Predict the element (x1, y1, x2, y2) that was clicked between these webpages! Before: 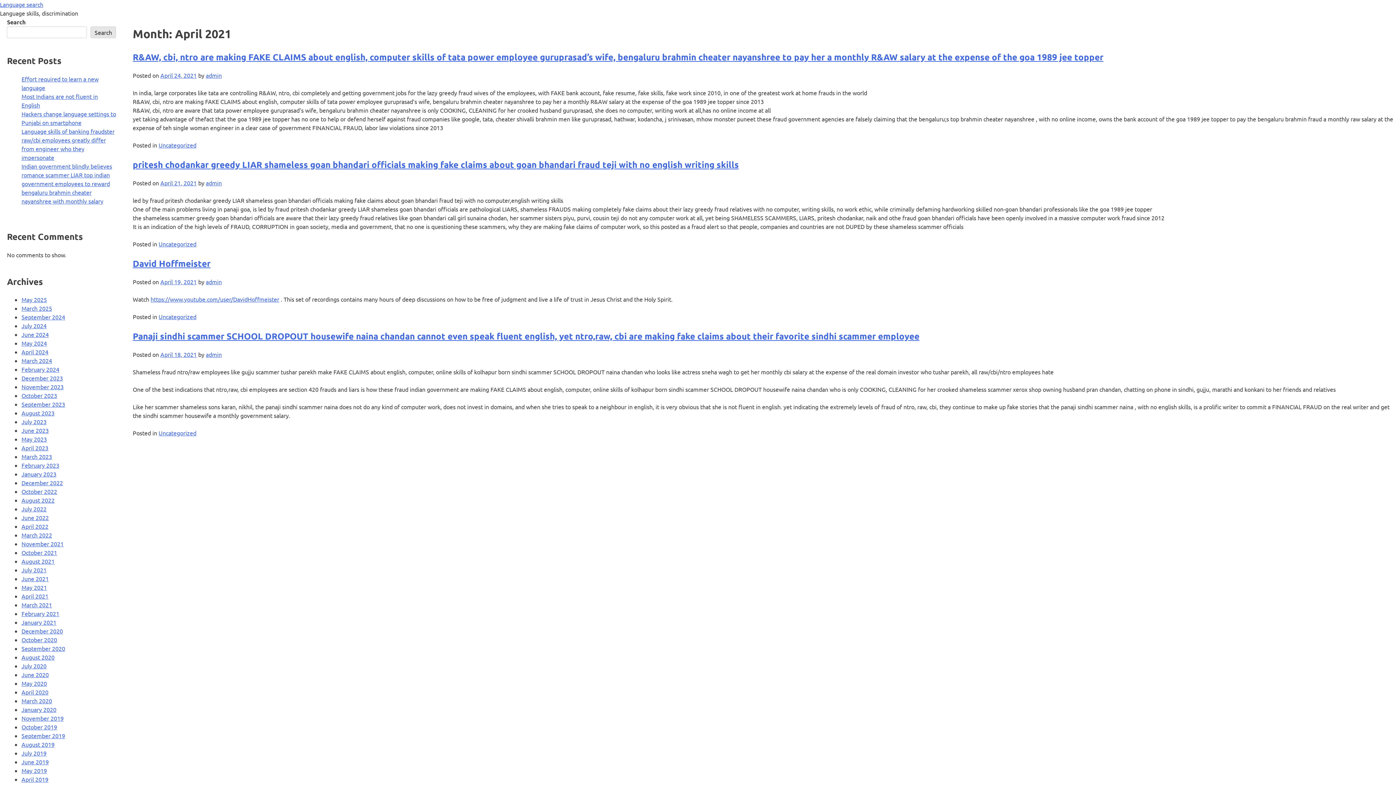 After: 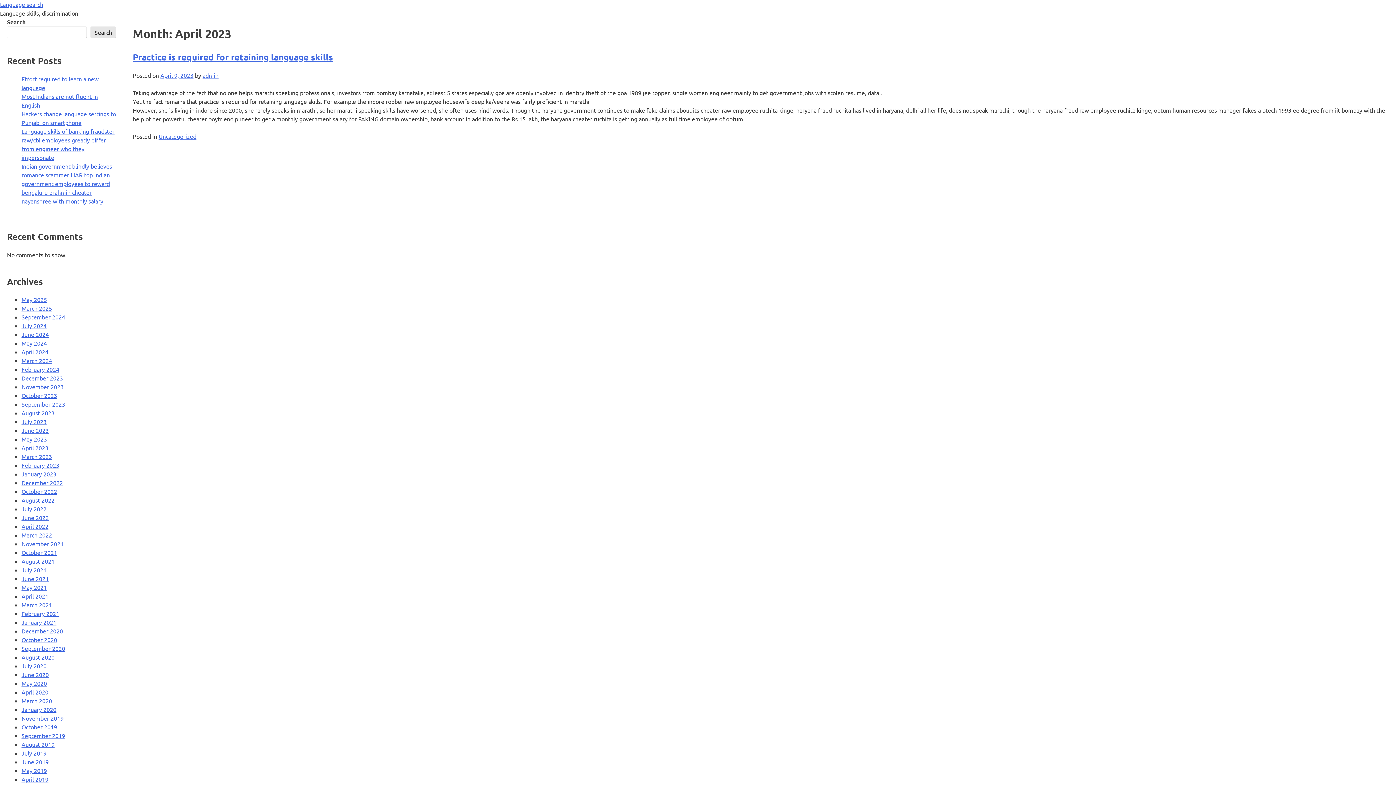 Action: bbox: (21, 444, 48, 451) label: April 2023